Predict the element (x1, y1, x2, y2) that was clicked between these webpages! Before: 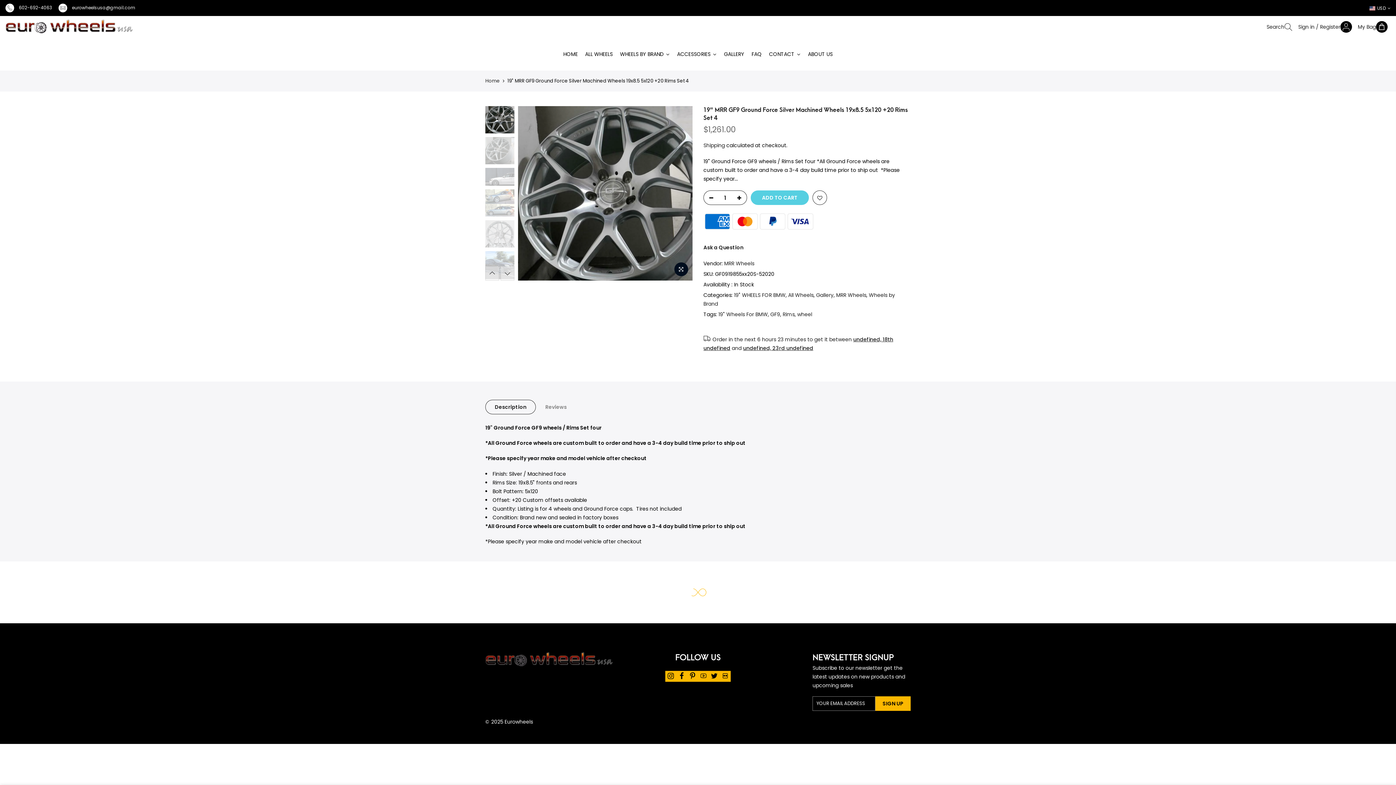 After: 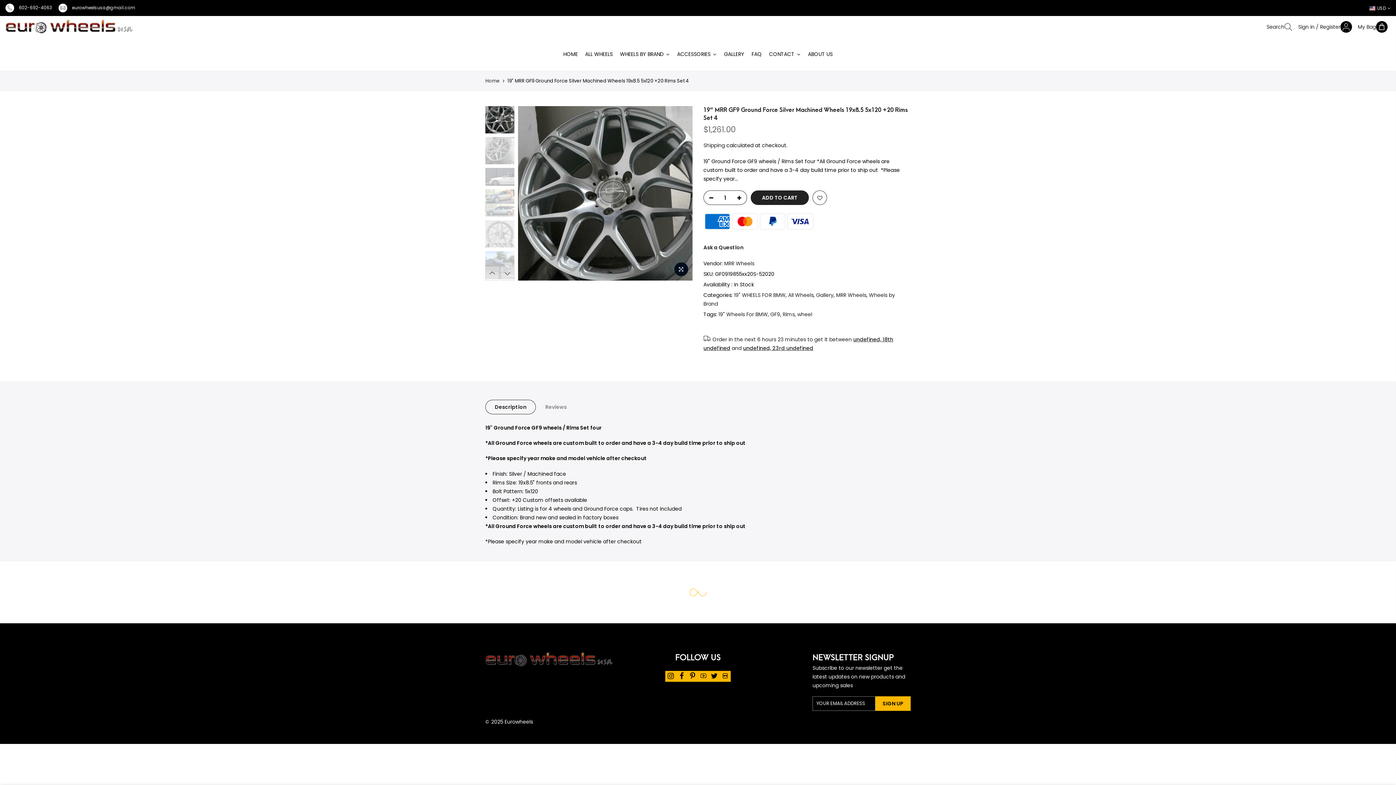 Action: bbox: (750, 190, 809, 205) label: ADD TO CART